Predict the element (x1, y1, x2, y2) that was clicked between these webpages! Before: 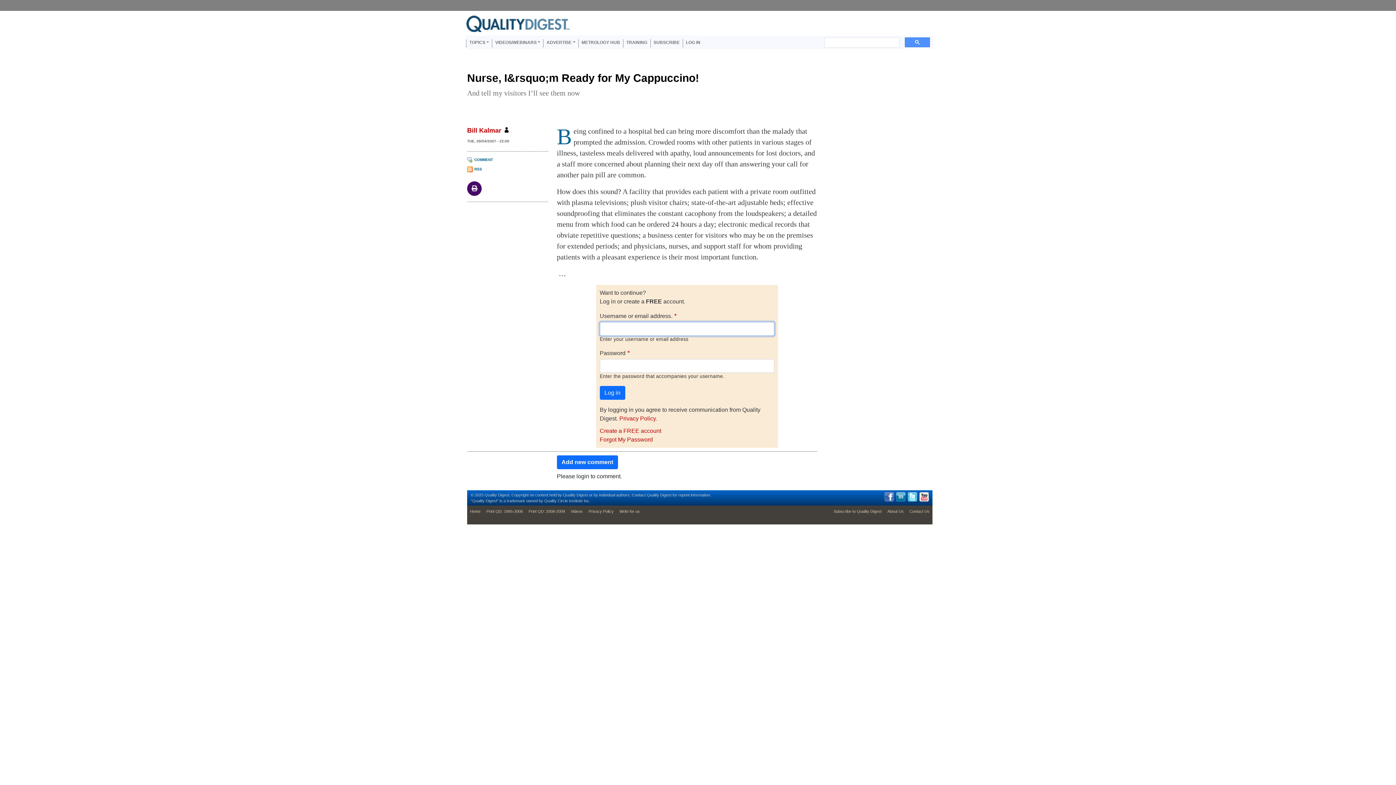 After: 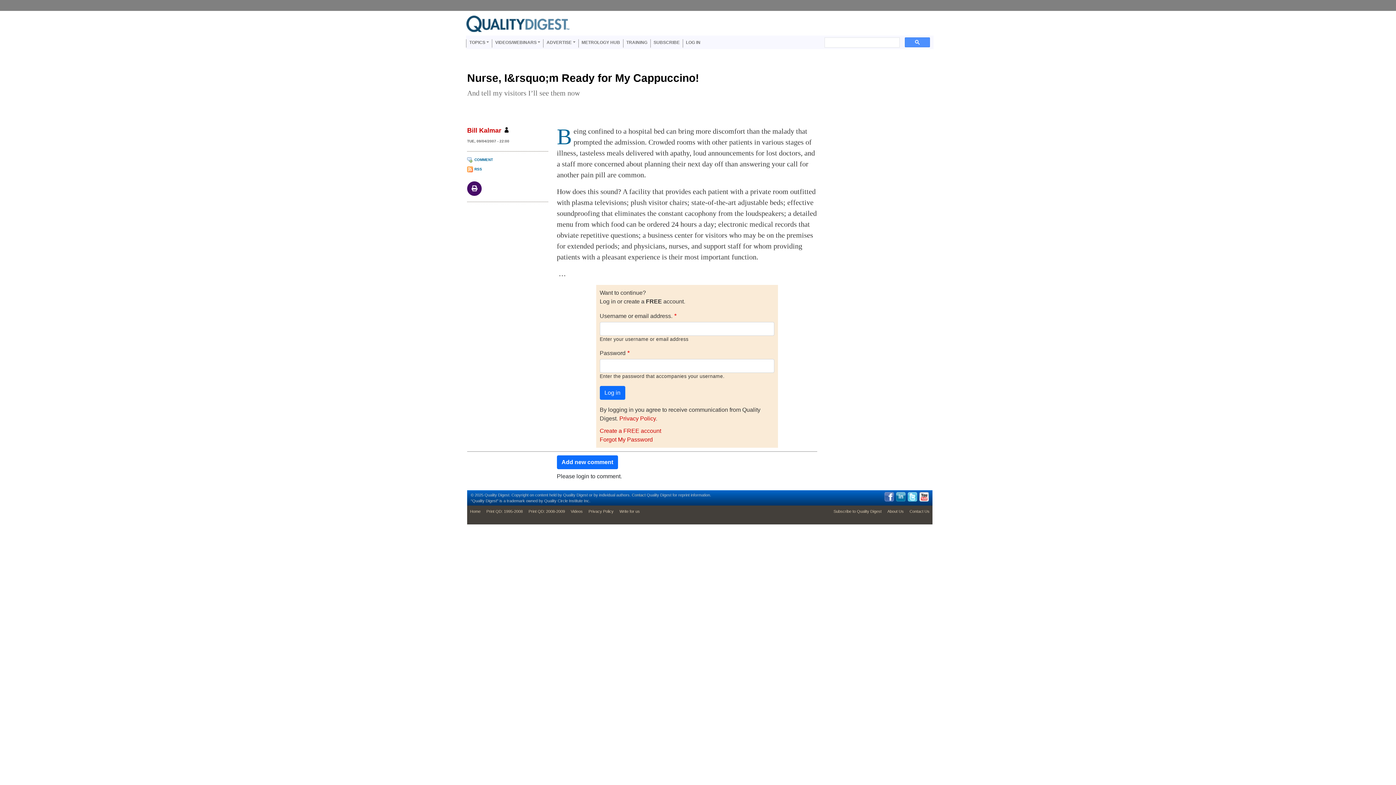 Action: bbox: (467, 185, 481, 191)